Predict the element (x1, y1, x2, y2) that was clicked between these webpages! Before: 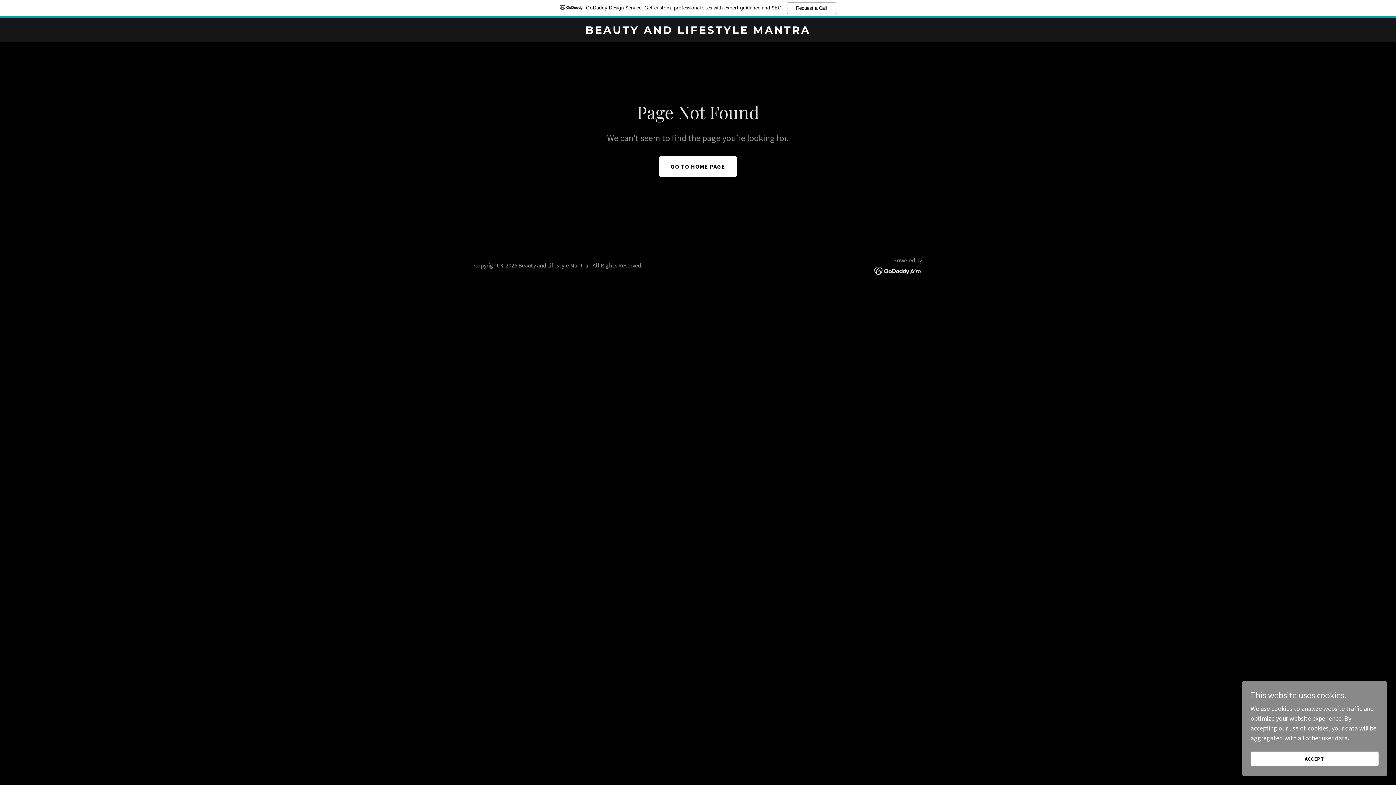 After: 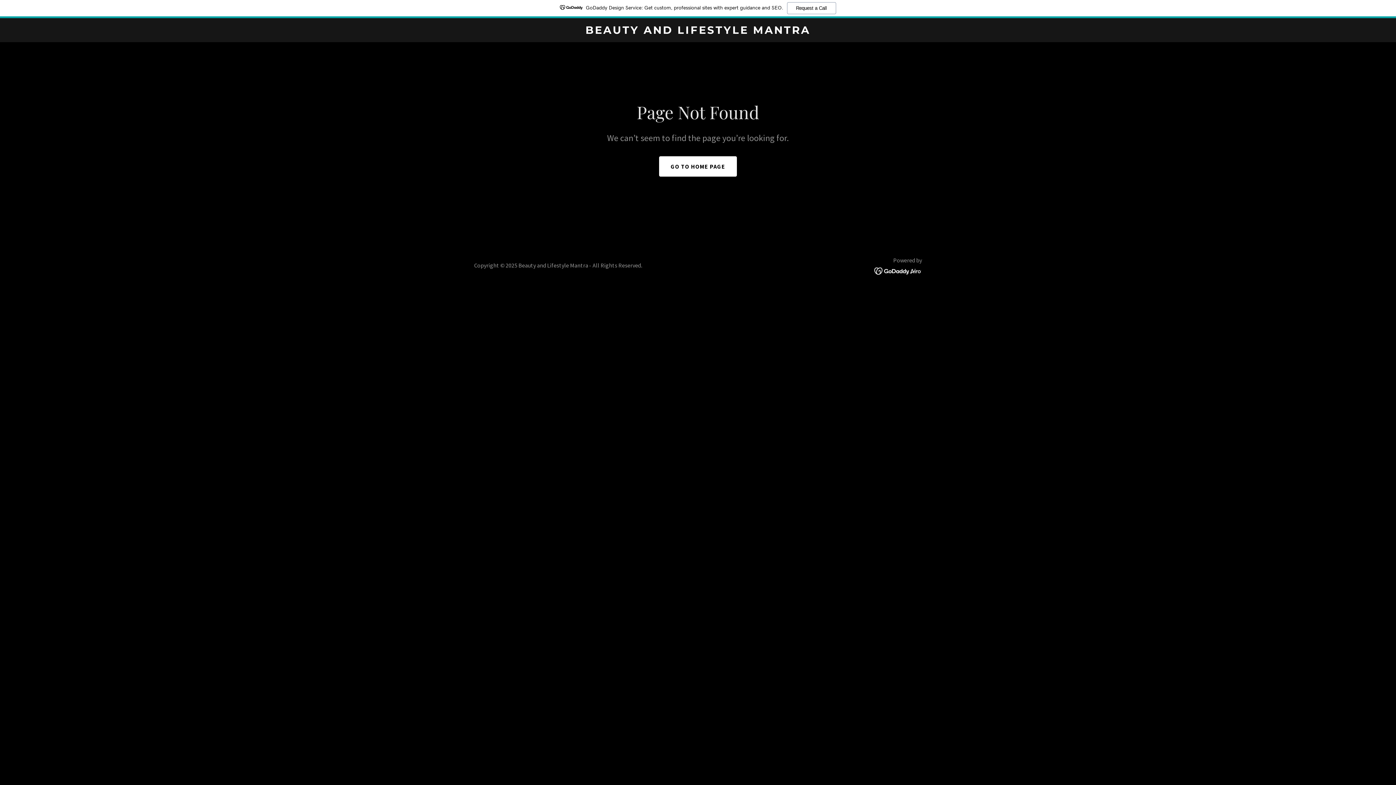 Action: label: ACCEPT bbox: (1250, 752, 1378, 766)